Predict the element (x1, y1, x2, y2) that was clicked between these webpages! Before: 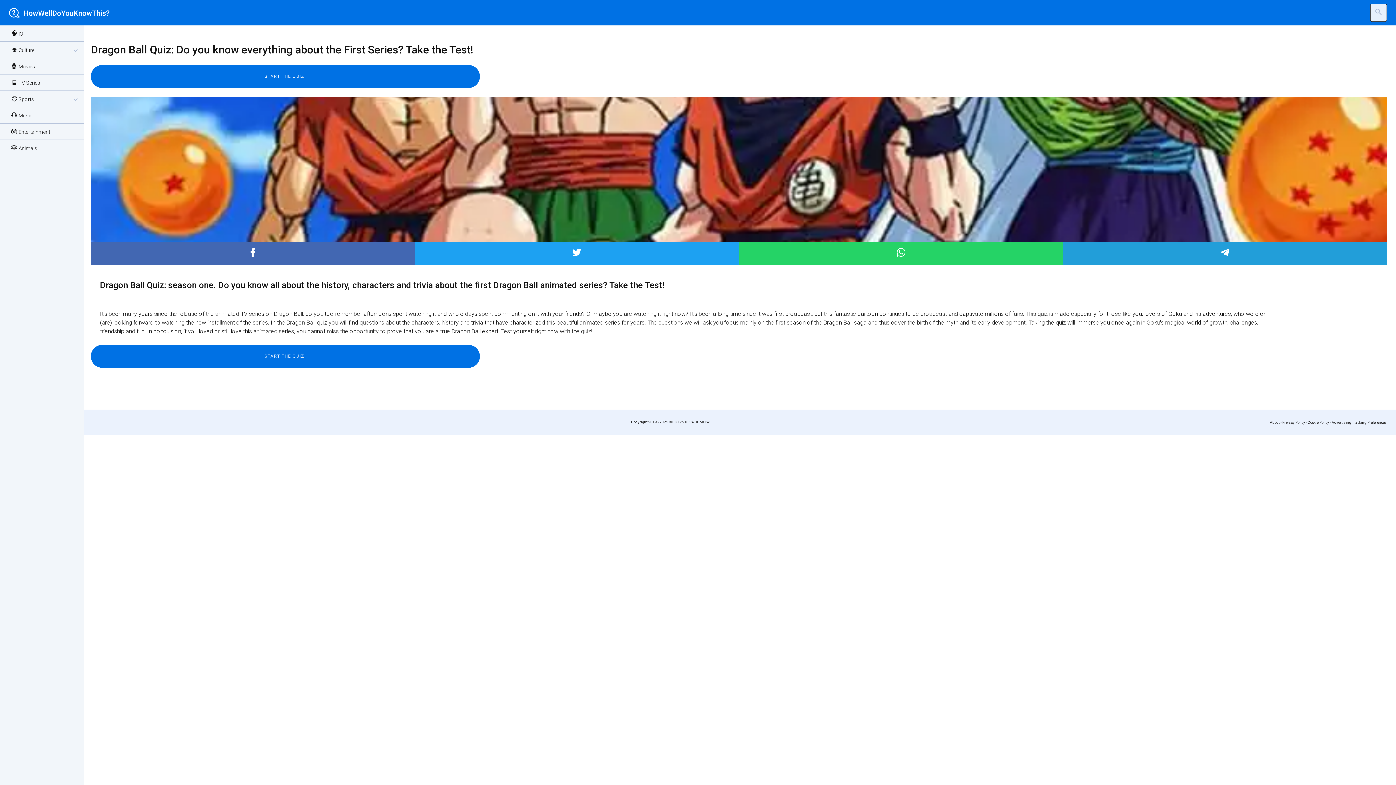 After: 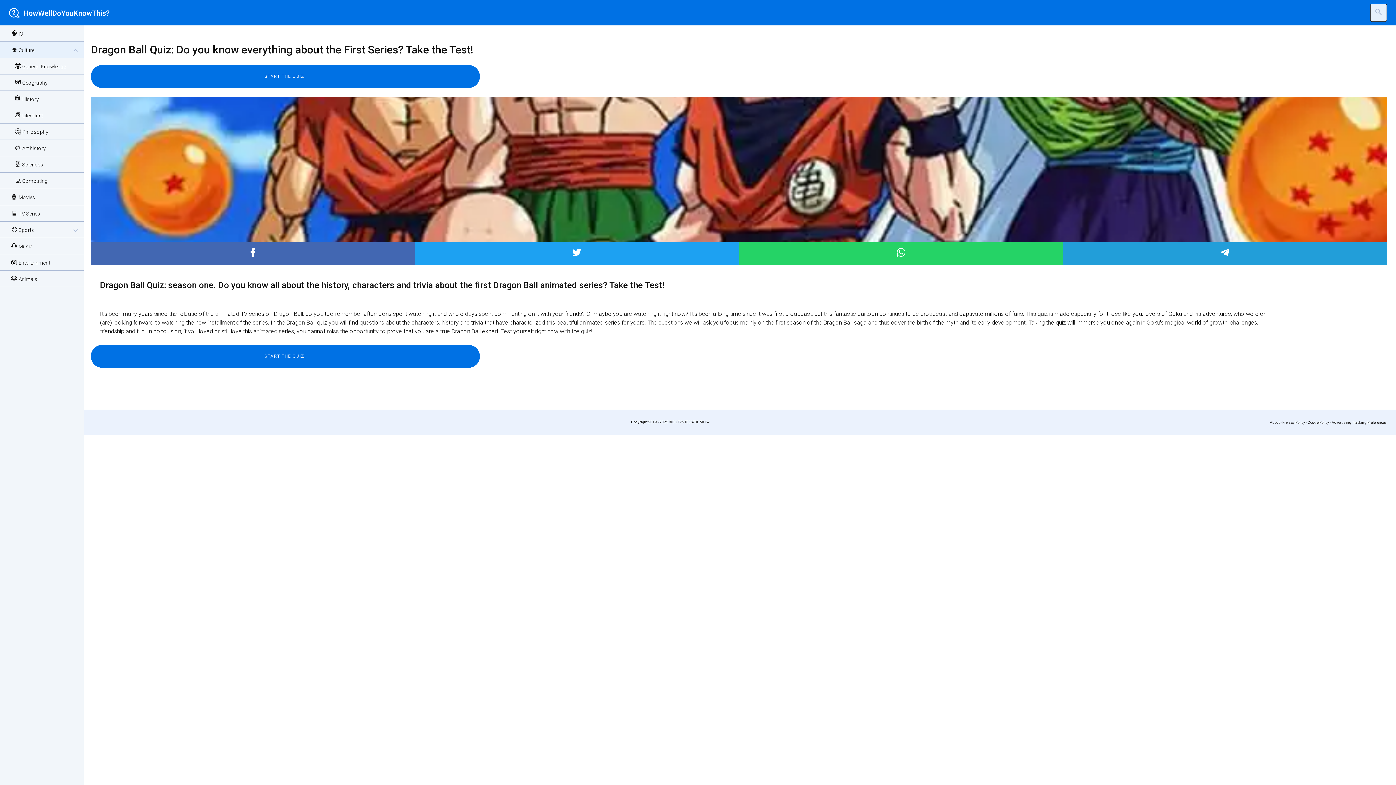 Action: label: 🎓 Culture
expand_more bbox: (0, 41, 83, 58)